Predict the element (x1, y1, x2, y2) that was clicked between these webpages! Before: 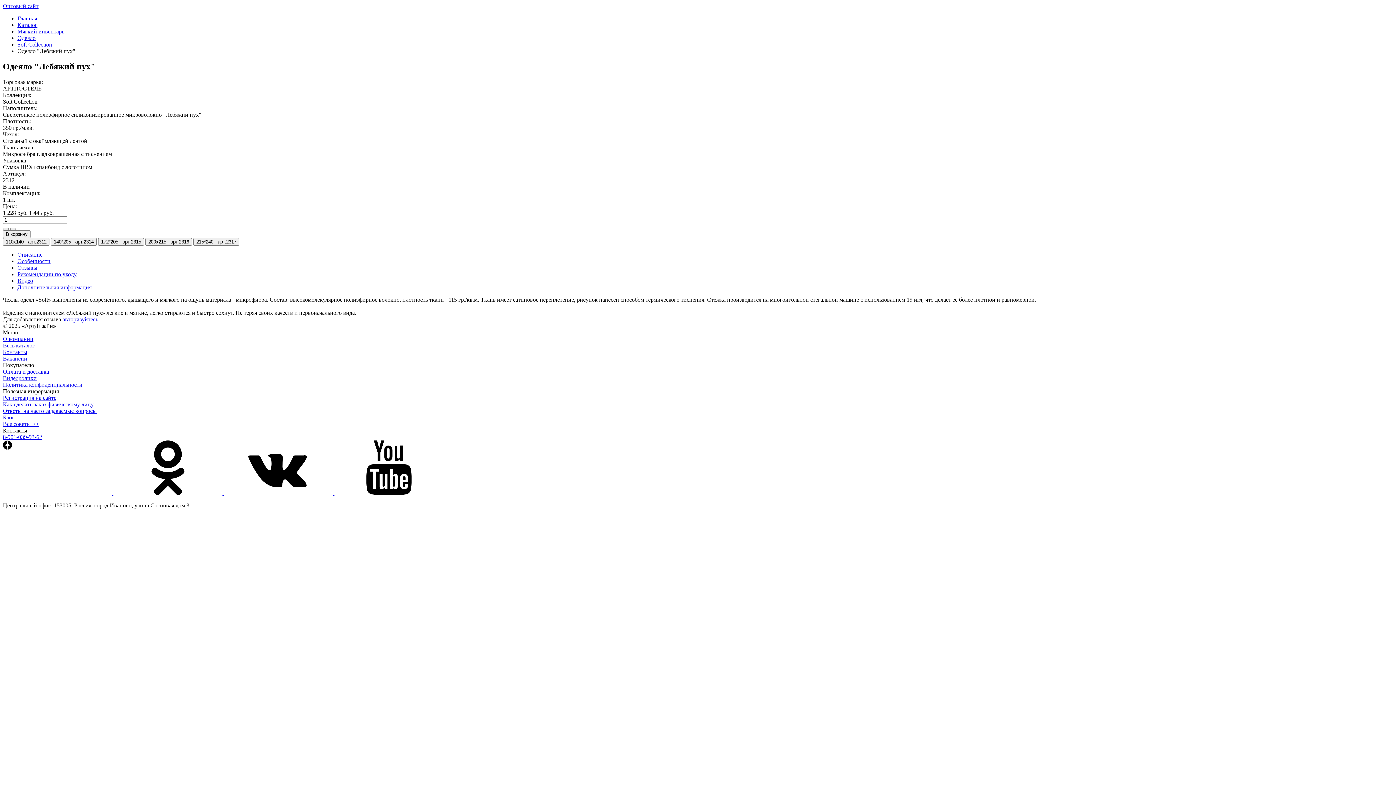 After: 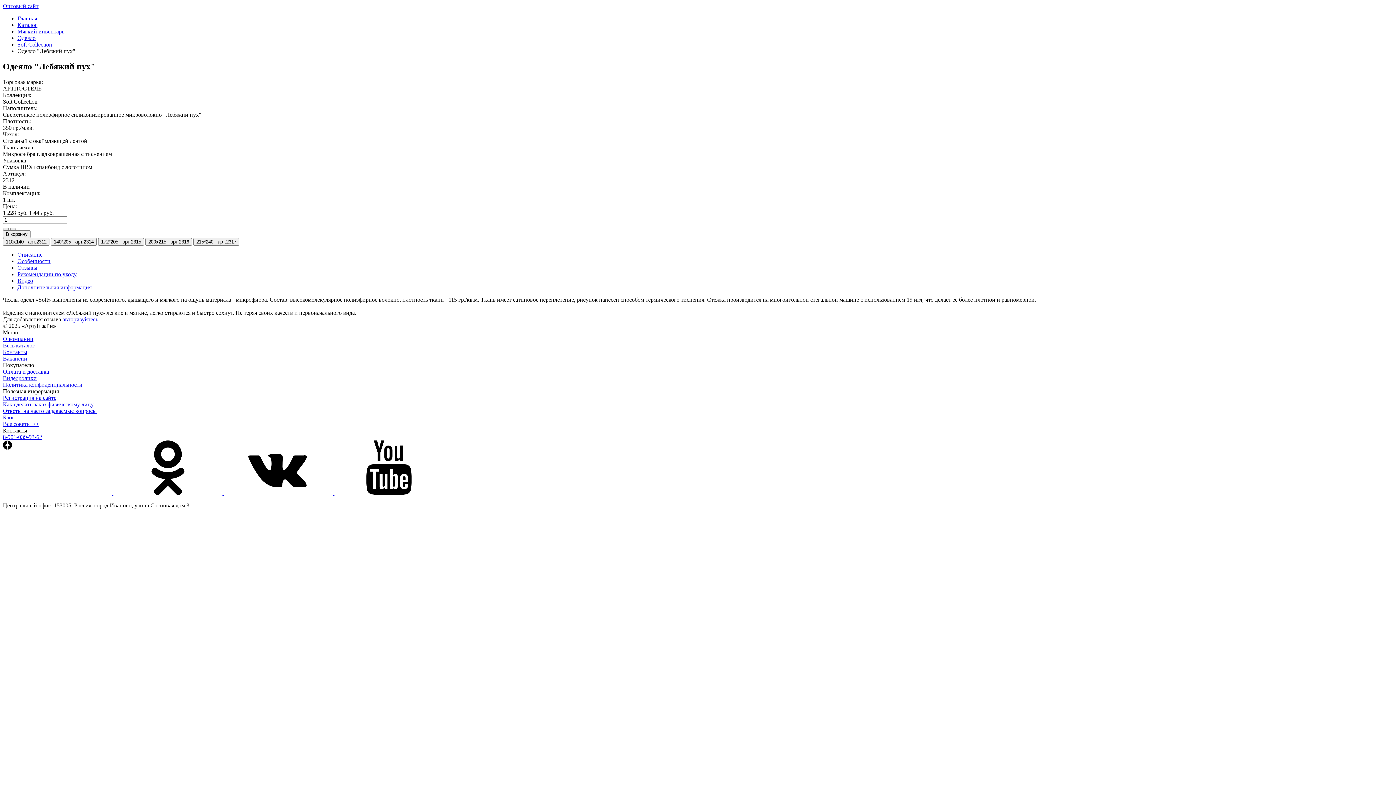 Action: bbox: (2, 349, 27, 355) label: Контакты